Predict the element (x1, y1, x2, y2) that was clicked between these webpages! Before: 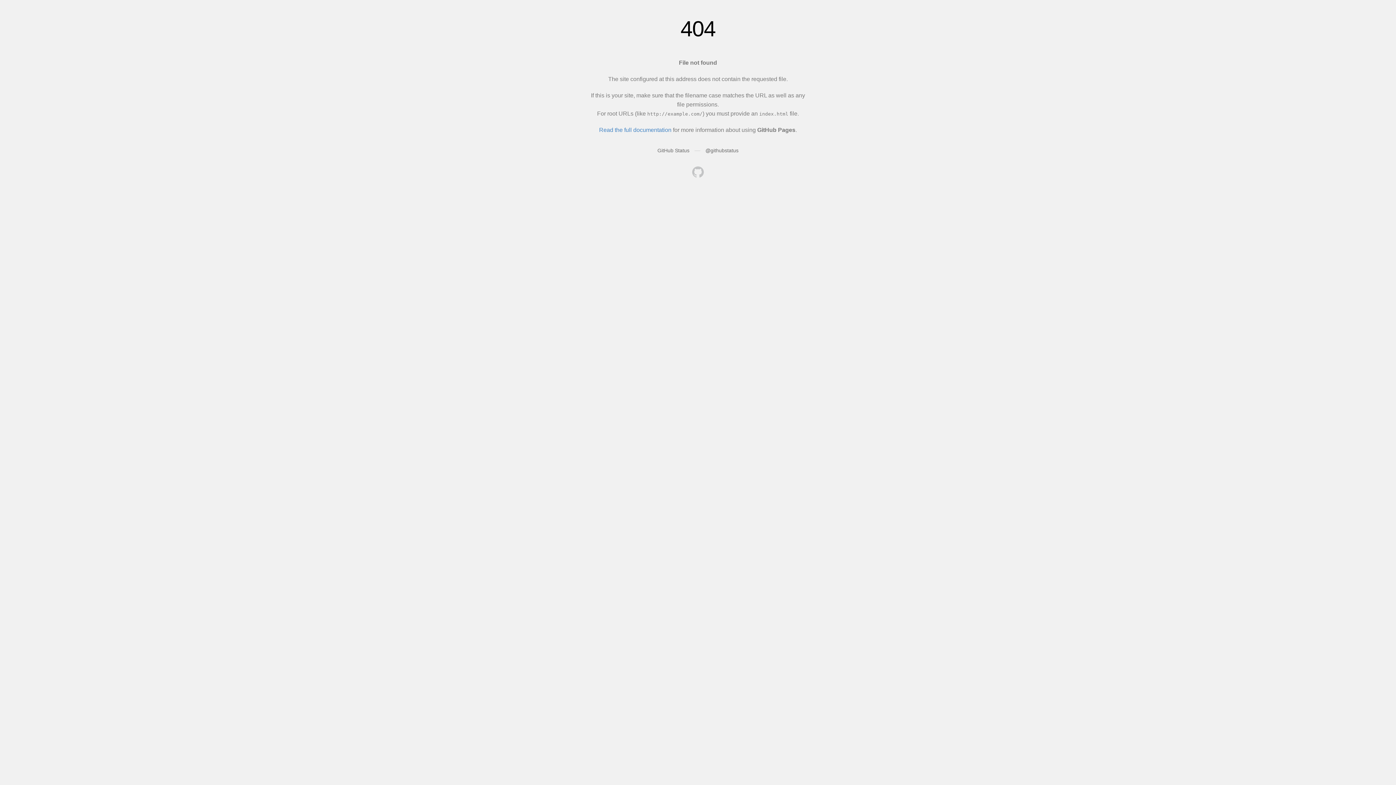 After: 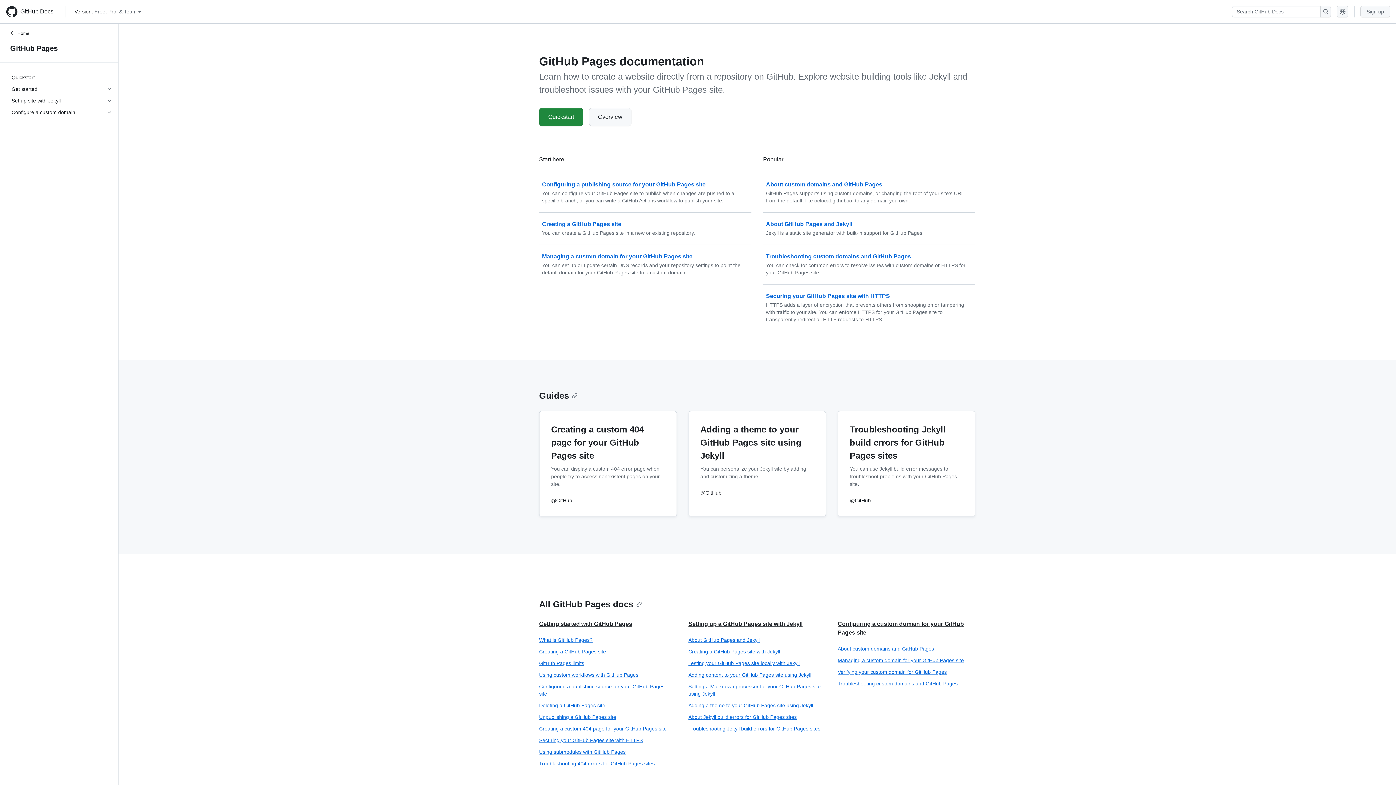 Action: label: Read the full documentation bbox: (599, 126, 671, 133)